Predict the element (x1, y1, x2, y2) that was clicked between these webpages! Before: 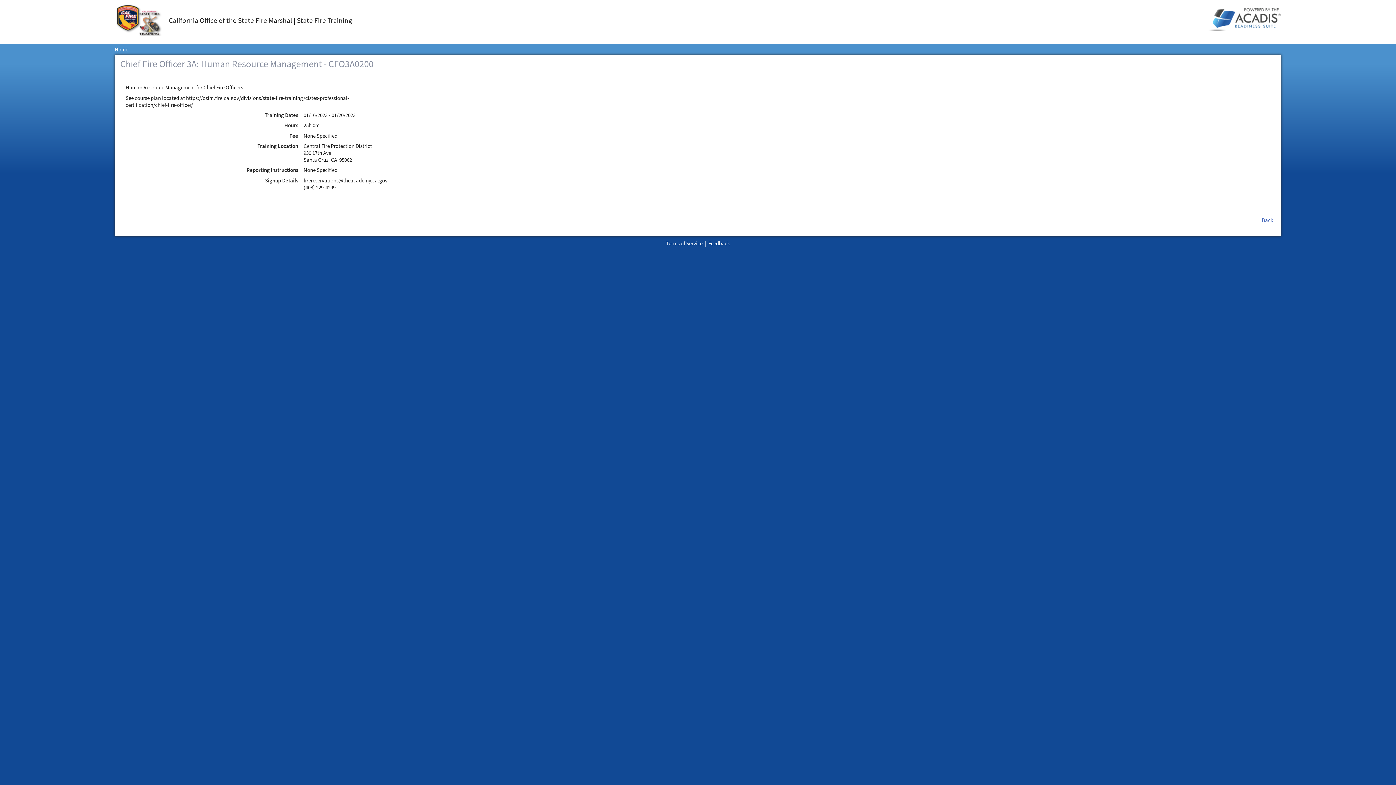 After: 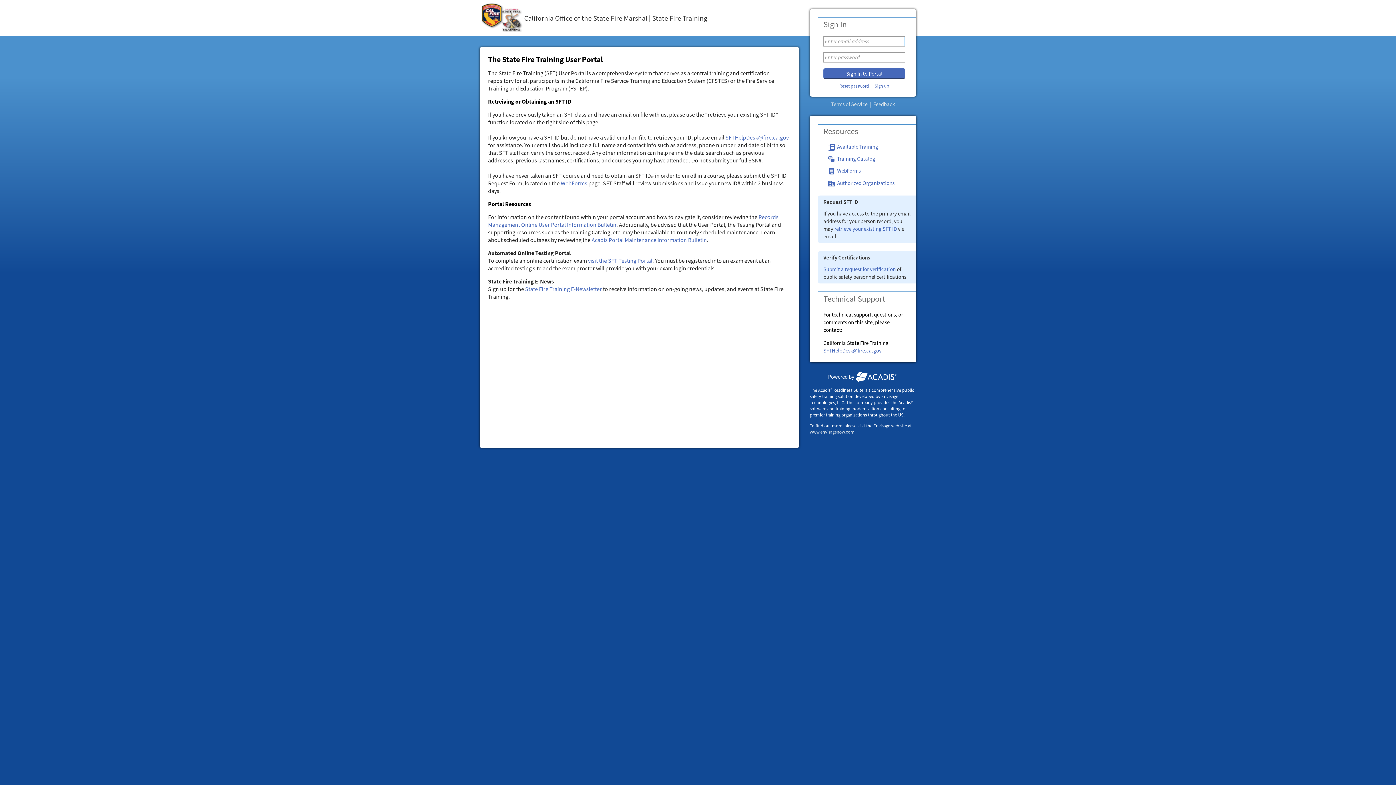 Action: bbox: (114, 45, 128, 52) label: Home